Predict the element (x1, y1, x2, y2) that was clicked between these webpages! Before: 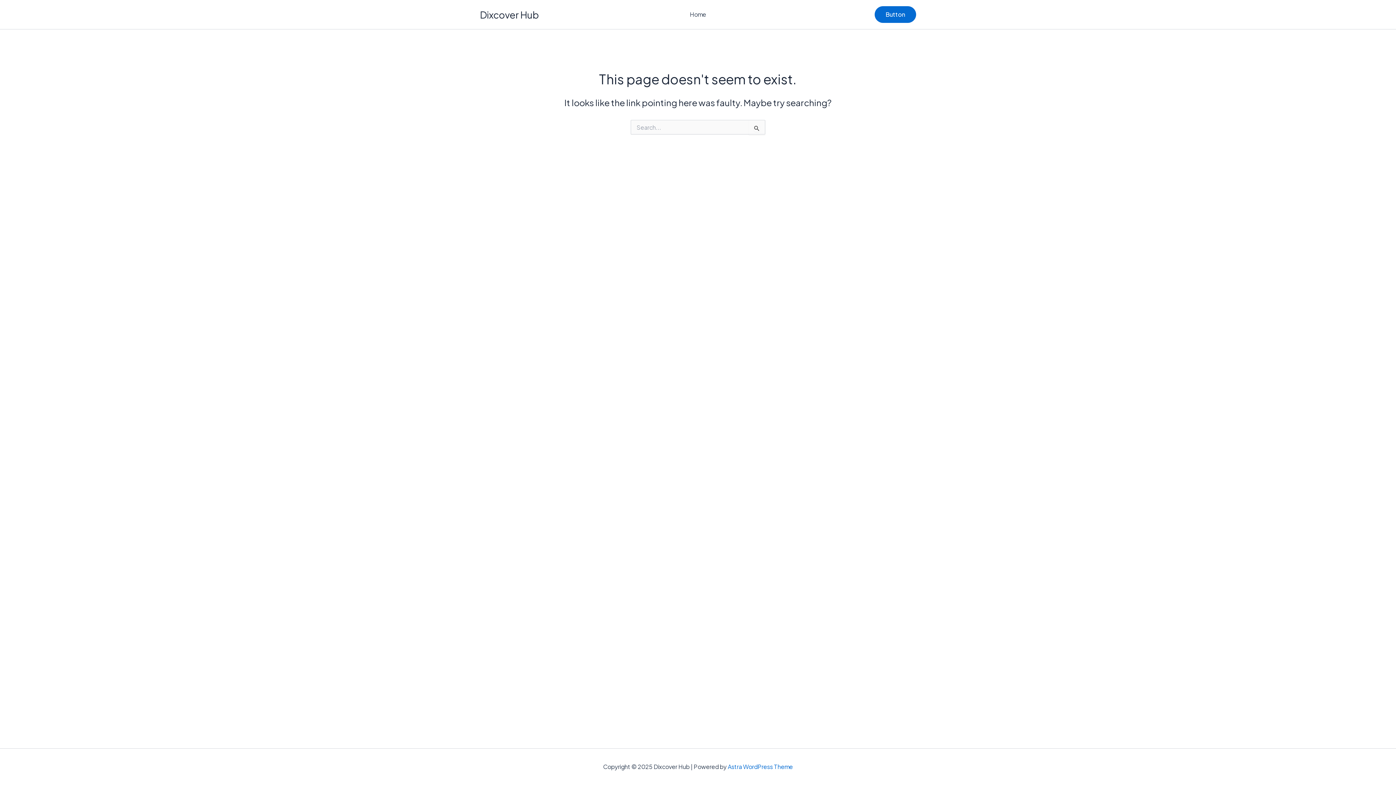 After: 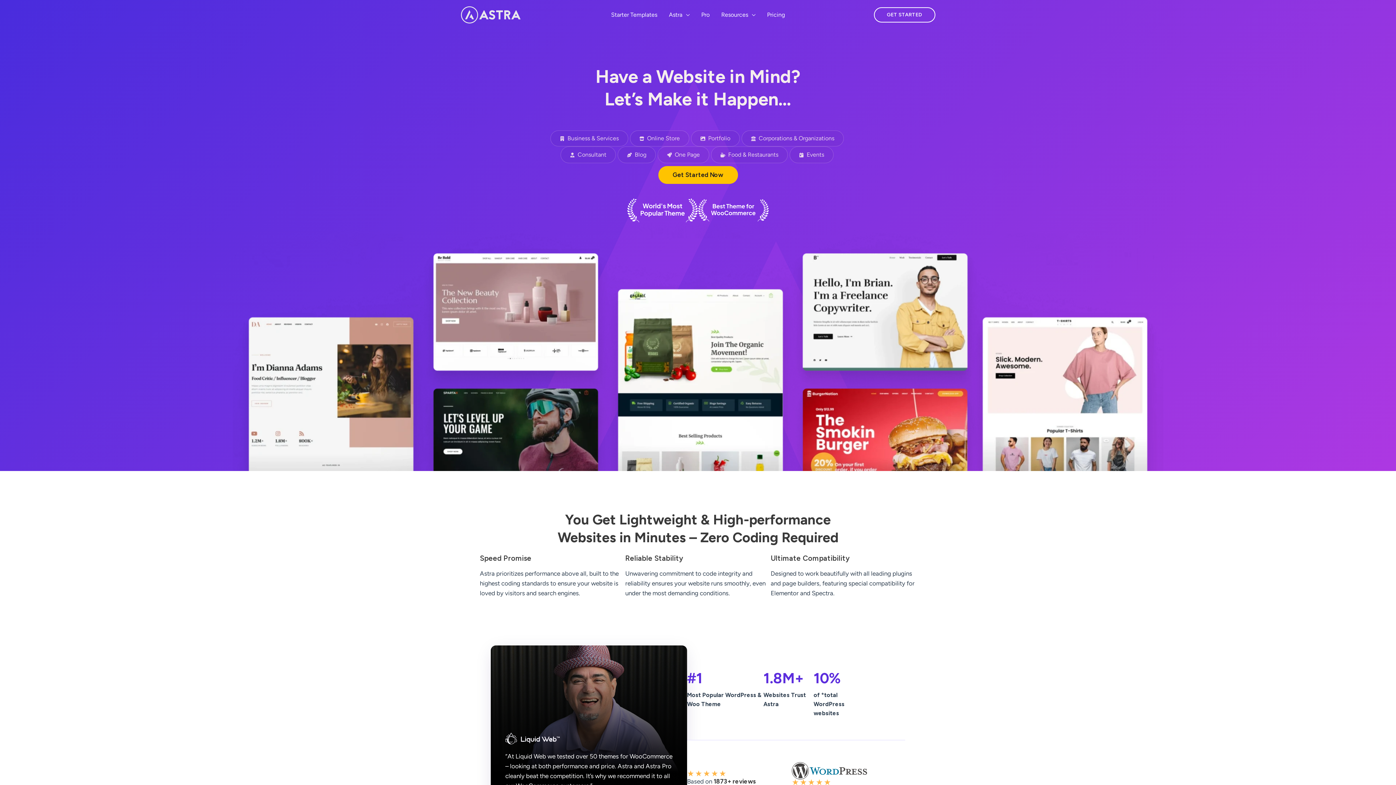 Action: bbox: (874, 6, 916, 22) label: Button